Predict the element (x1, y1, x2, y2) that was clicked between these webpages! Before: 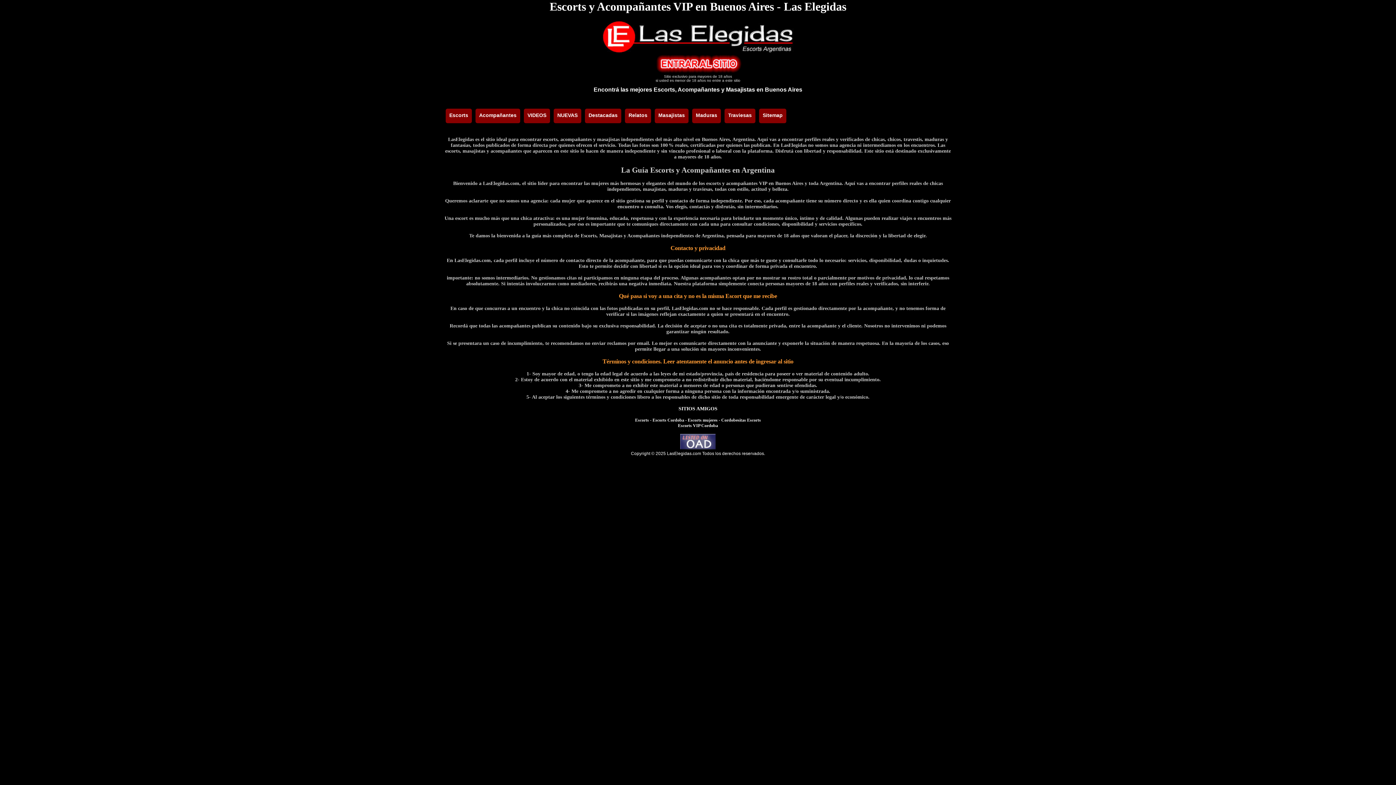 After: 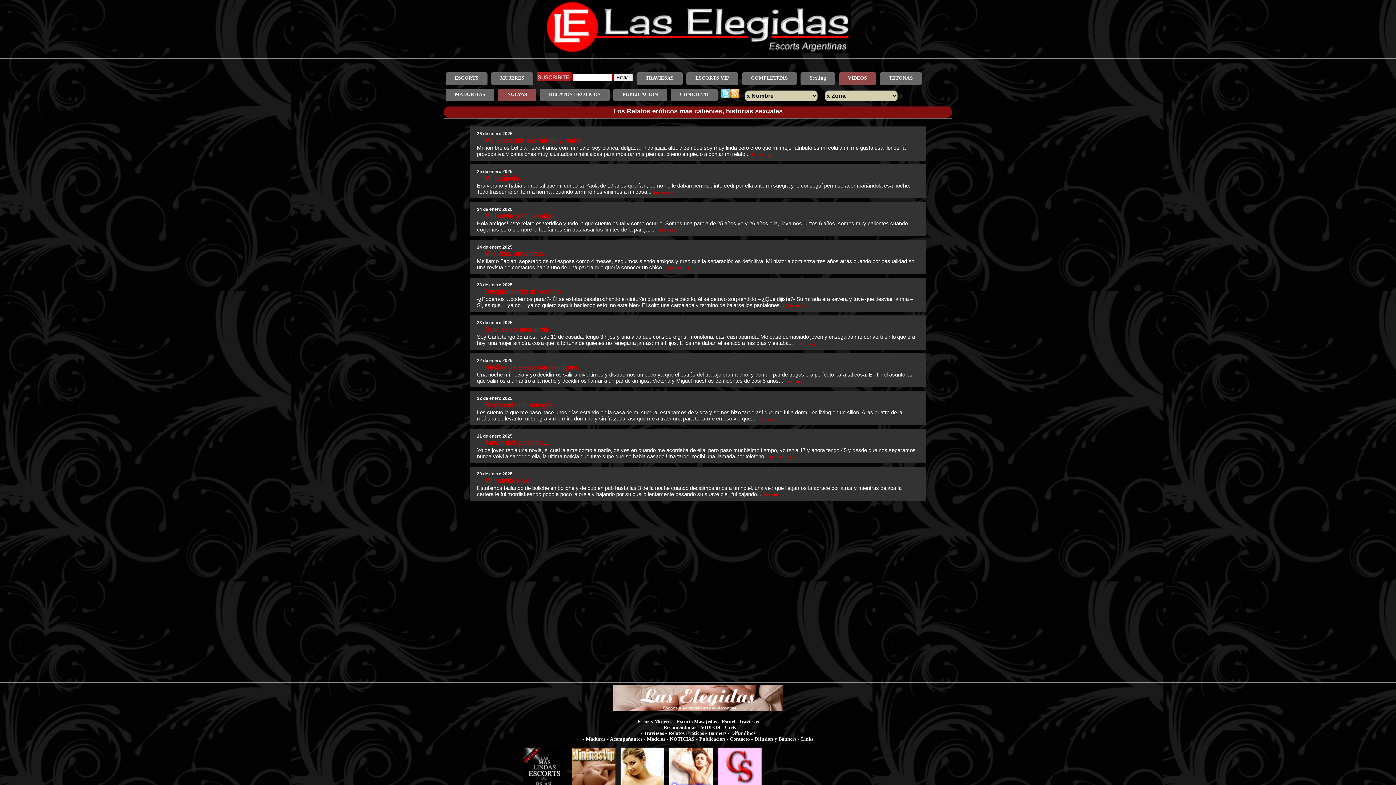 Action: bbox: (625, 108, 651, 123) label: Relatos